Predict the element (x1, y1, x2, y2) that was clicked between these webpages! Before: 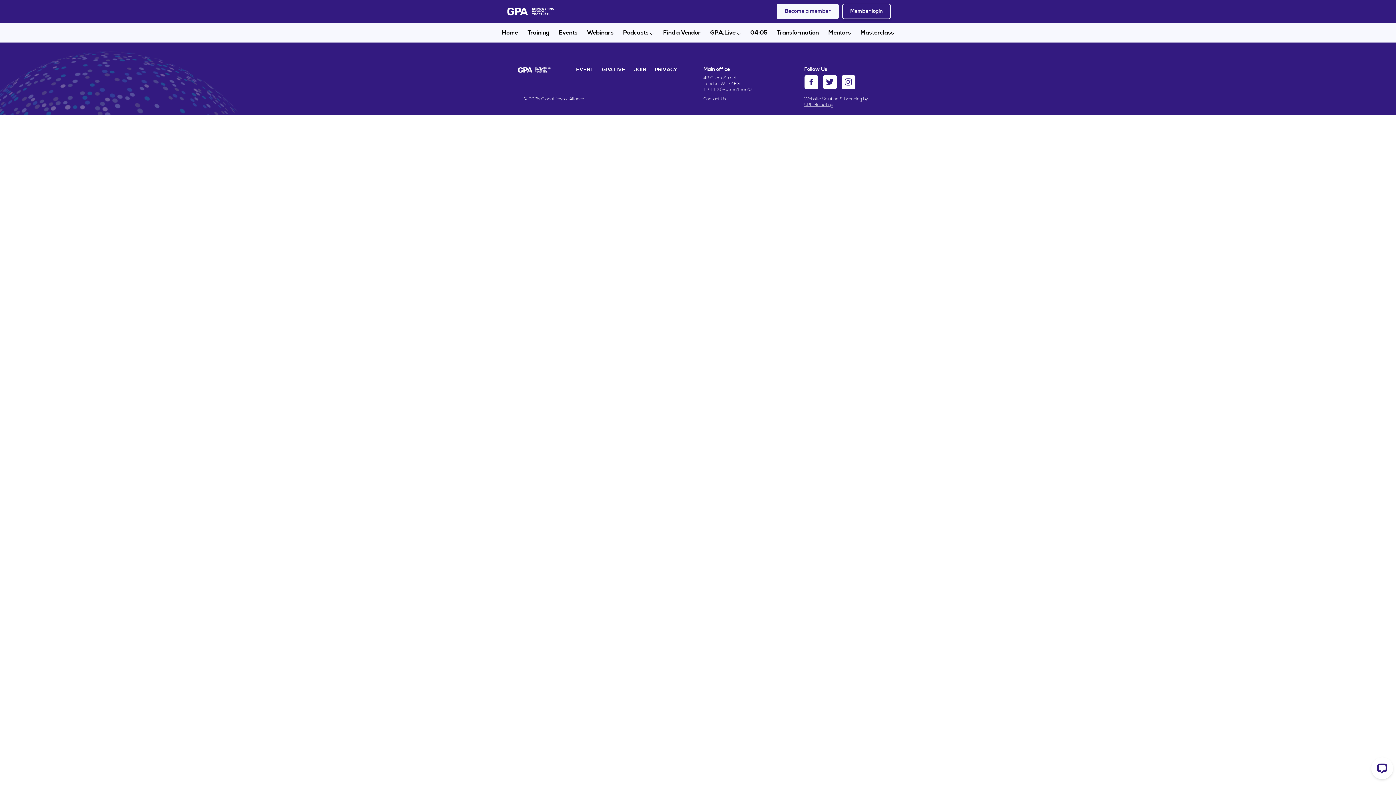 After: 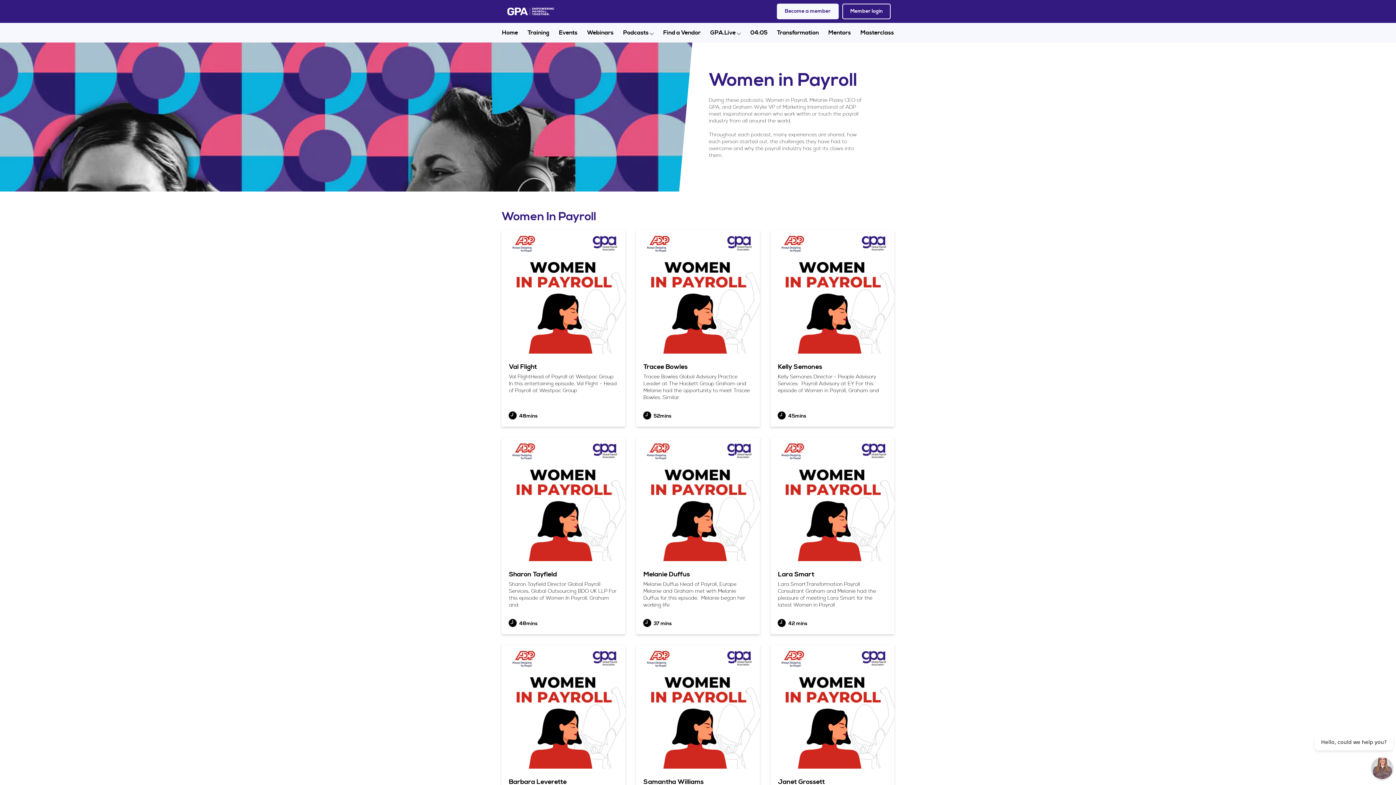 Action: label: Podcasts  bbox: (621, 26, 656, 38)